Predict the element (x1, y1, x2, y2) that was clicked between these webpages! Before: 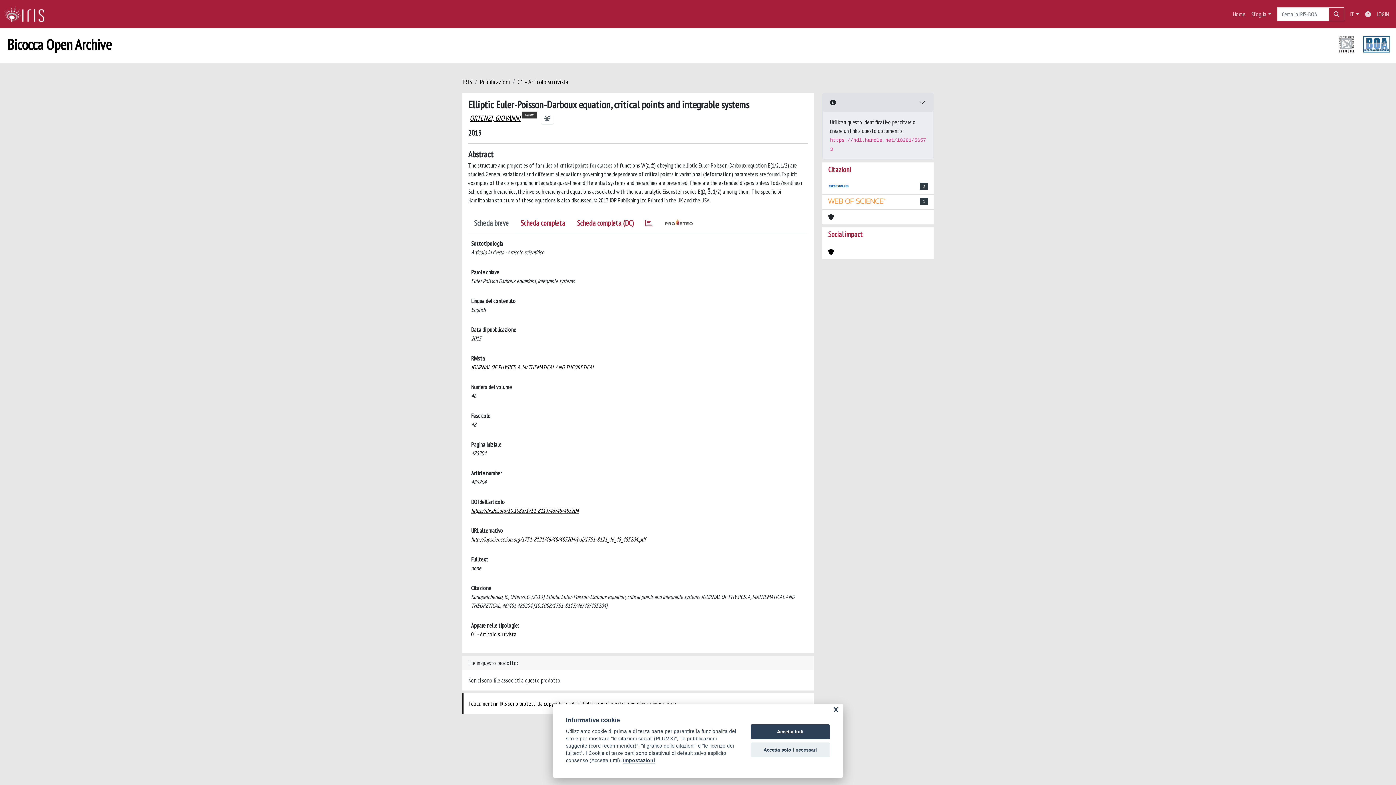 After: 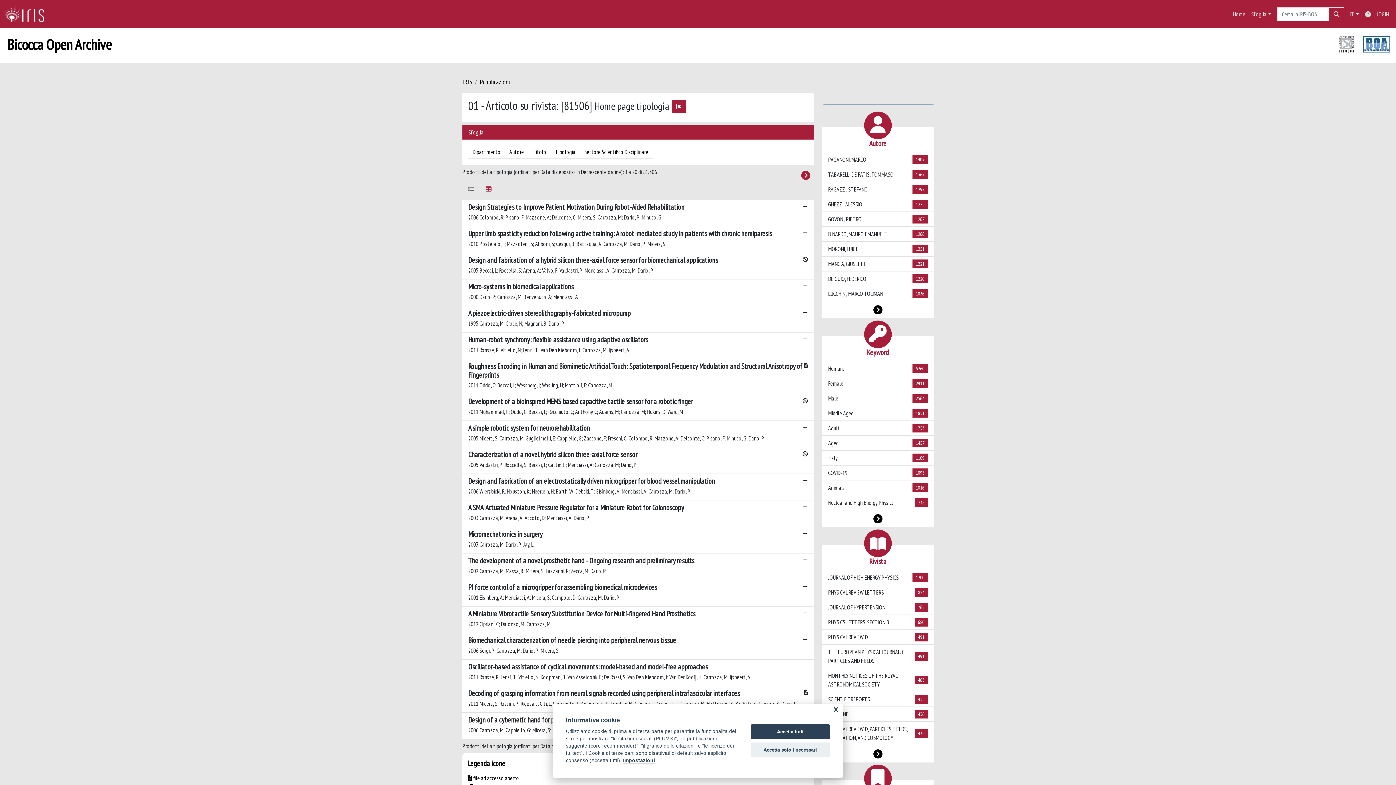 Action: bbox: (471, 630, 516, 638) label: 01 - Articolo su rivista